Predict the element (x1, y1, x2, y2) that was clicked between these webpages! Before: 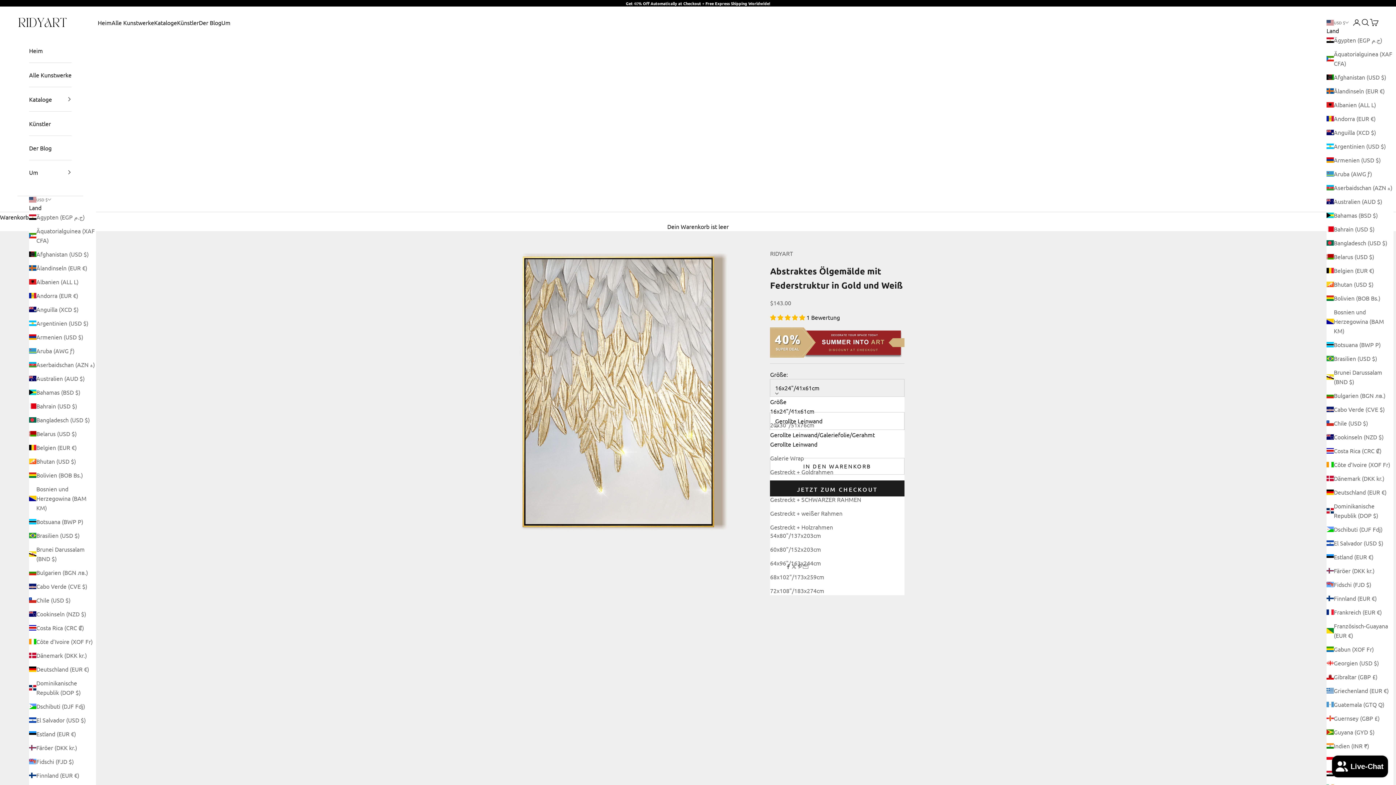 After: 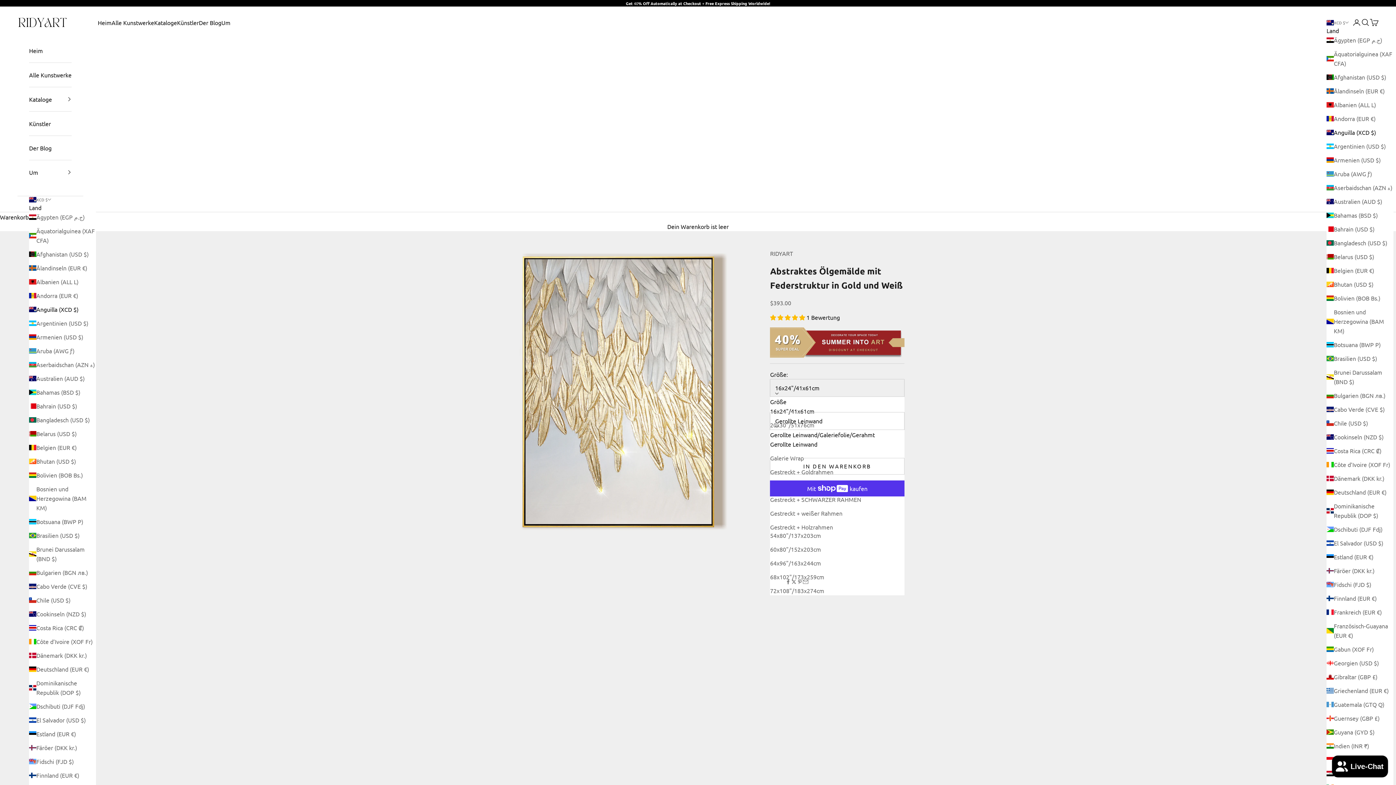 Action: bbox: (29, 304, 96, 314) label: Anguilla (XCD $)